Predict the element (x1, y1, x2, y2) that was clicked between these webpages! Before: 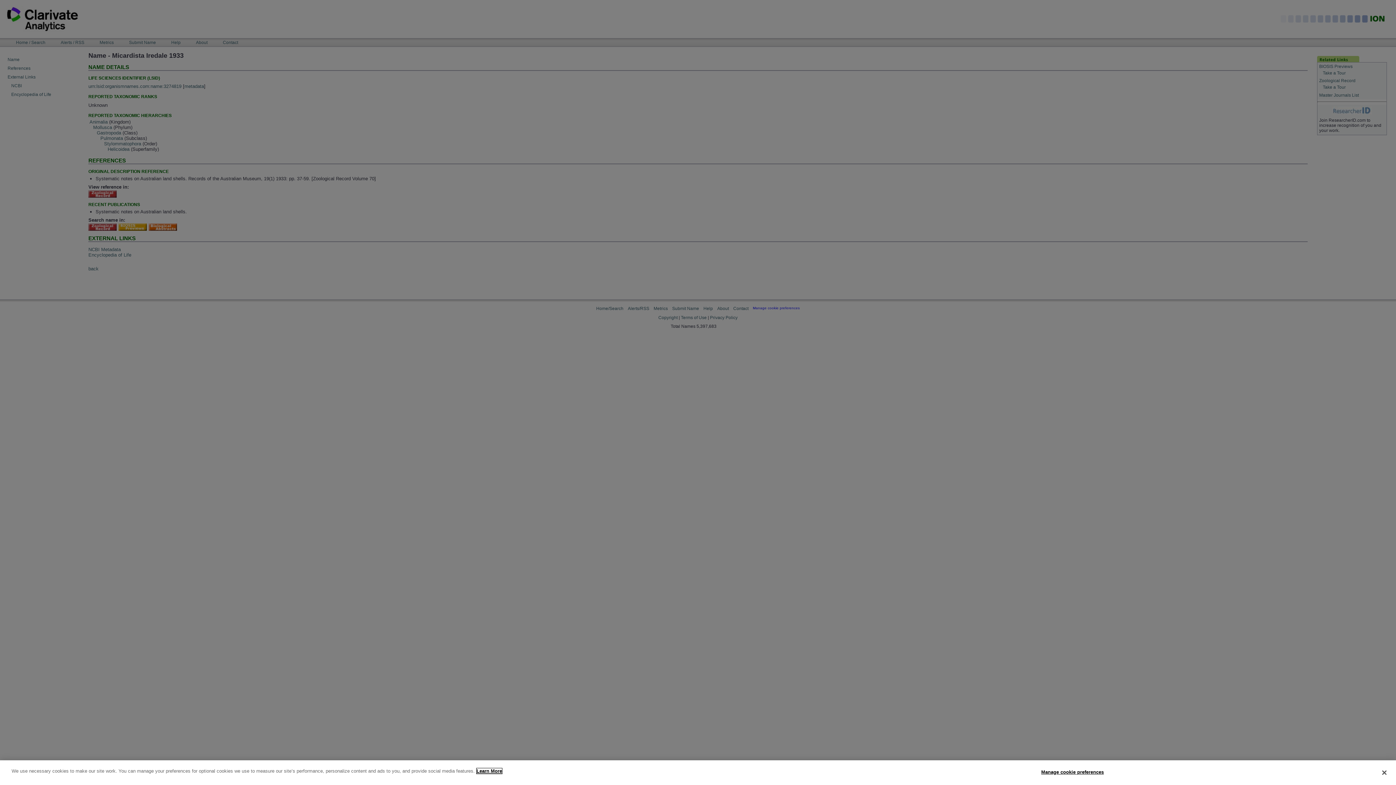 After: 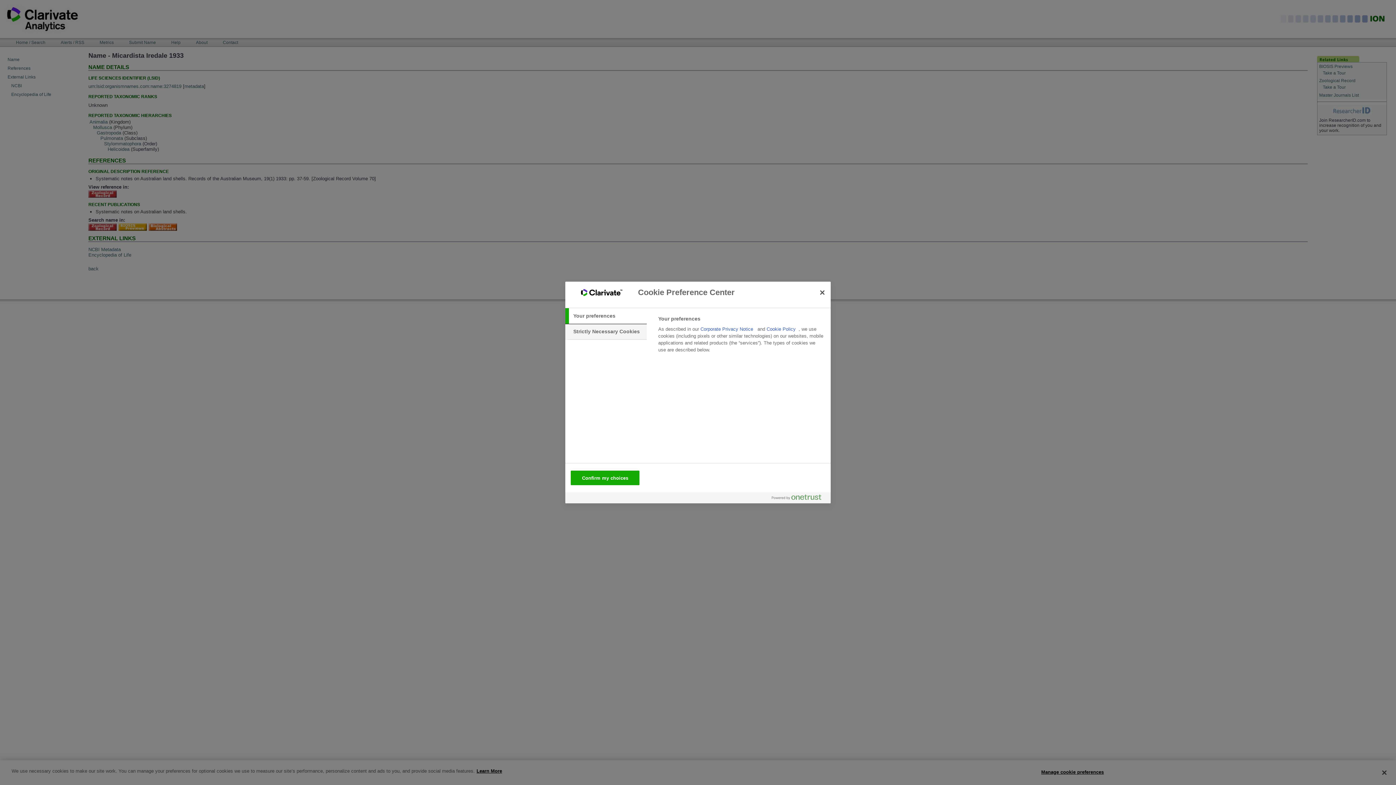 Action: label: Manage cookie preferences bbox: (1041, 765, 1104, 779)